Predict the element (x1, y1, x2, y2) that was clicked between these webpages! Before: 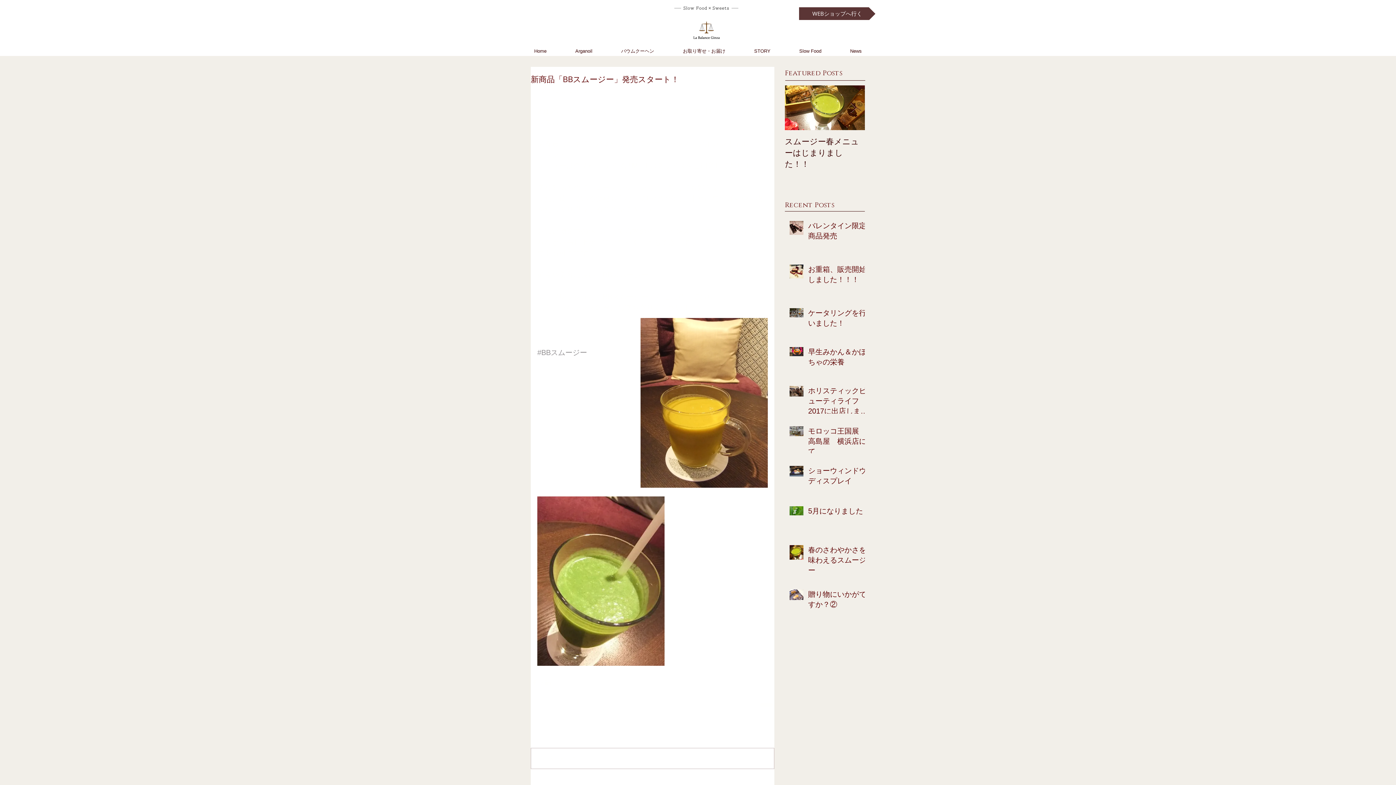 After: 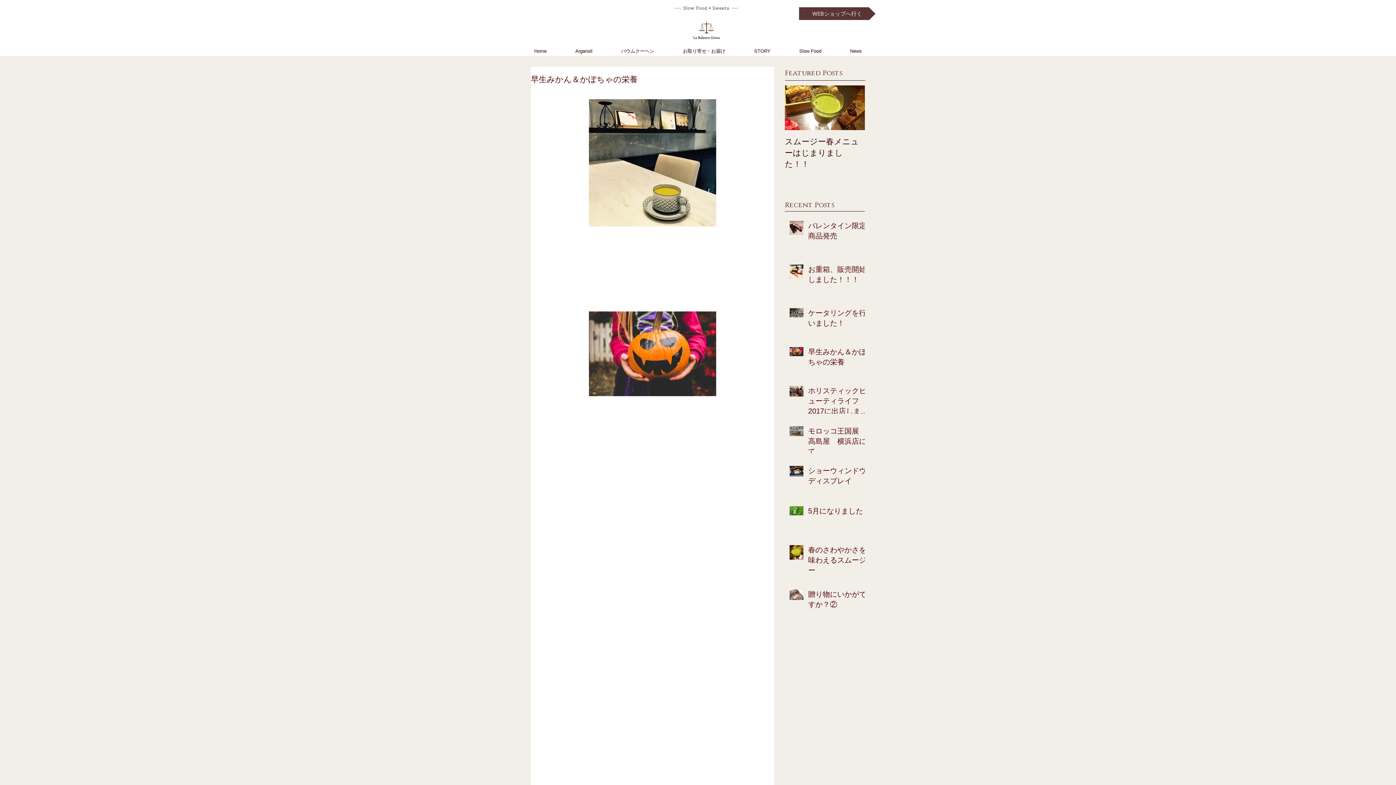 Action: label: 早生みかん＆かぼちゃの栄養 bbox: (808, 346, 869, 370)